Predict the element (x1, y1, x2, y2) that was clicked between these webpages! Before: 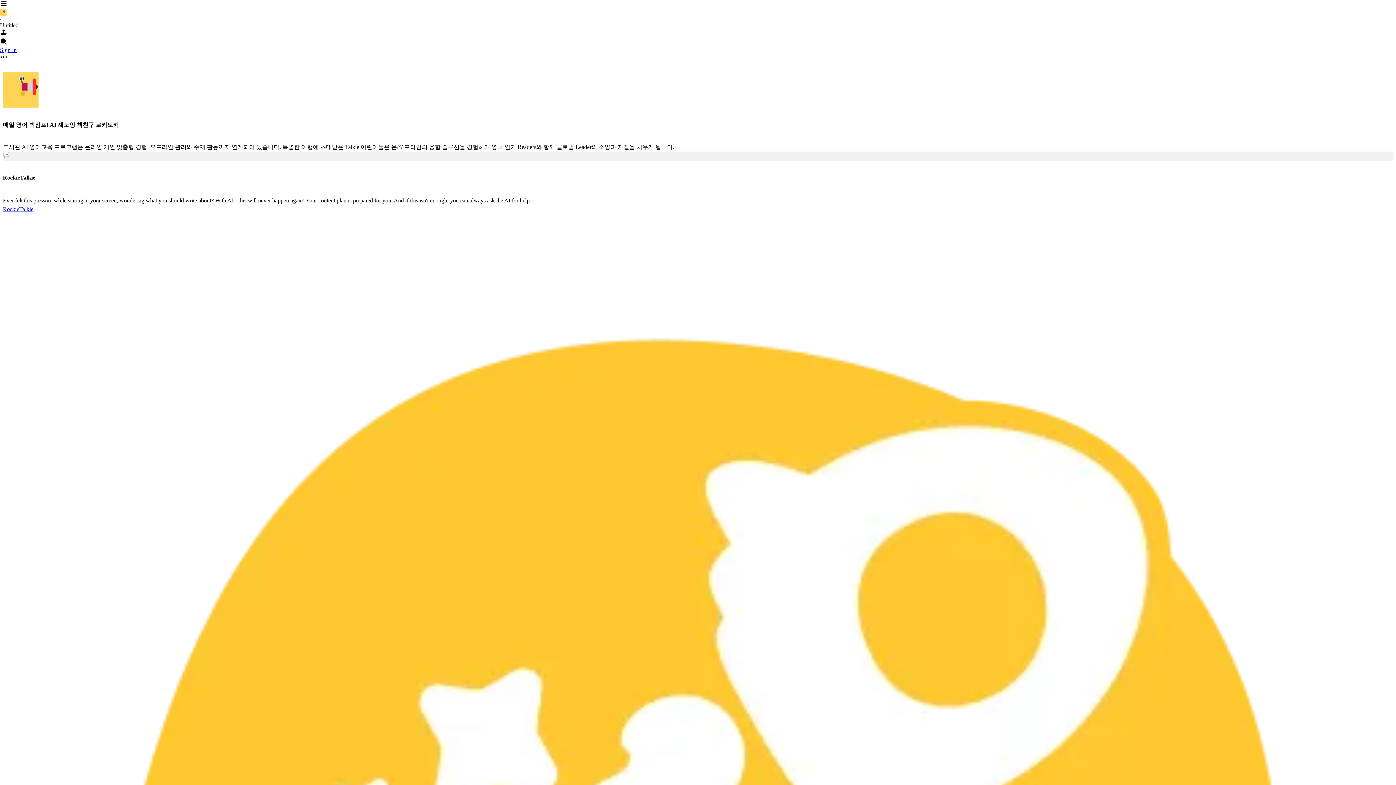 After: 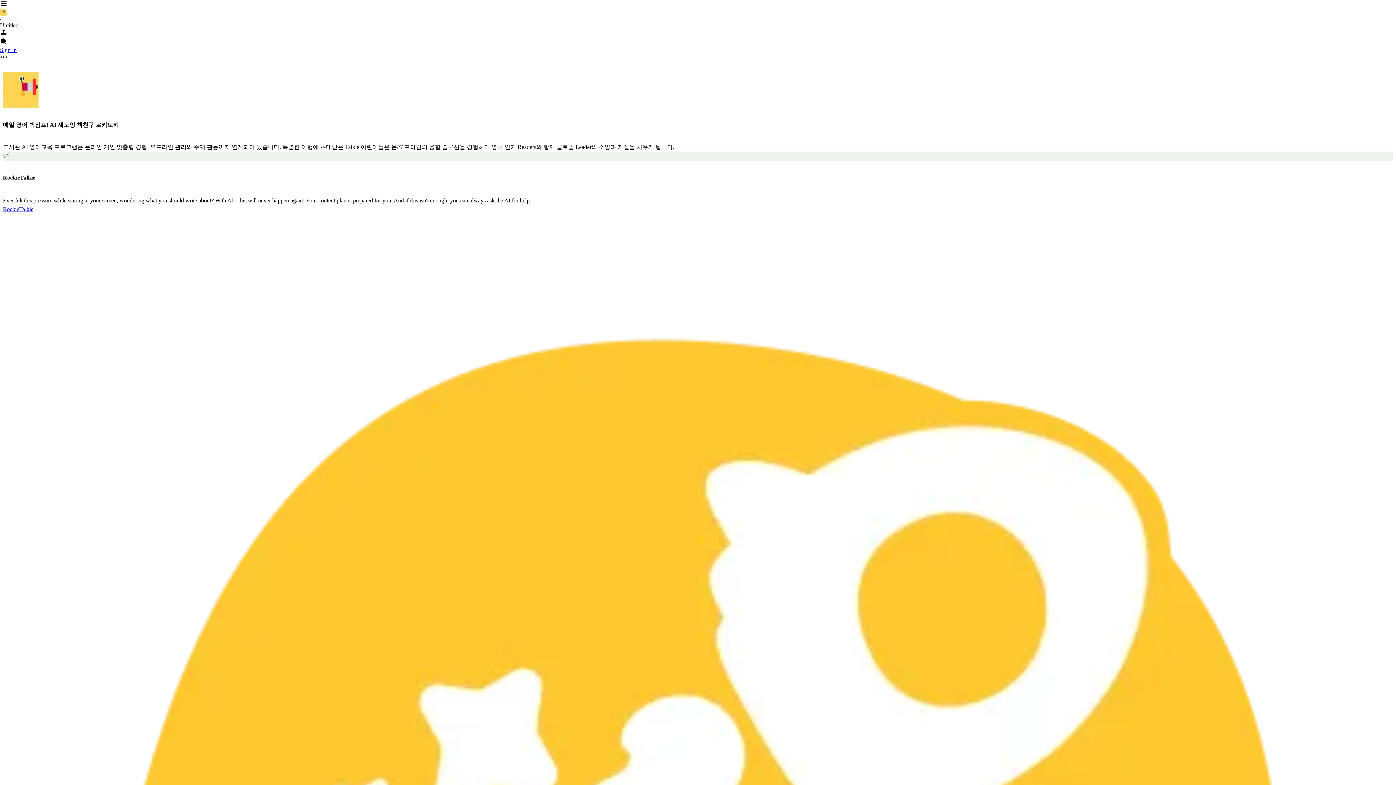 Action: bbox: (0, 53, 1396, 62)